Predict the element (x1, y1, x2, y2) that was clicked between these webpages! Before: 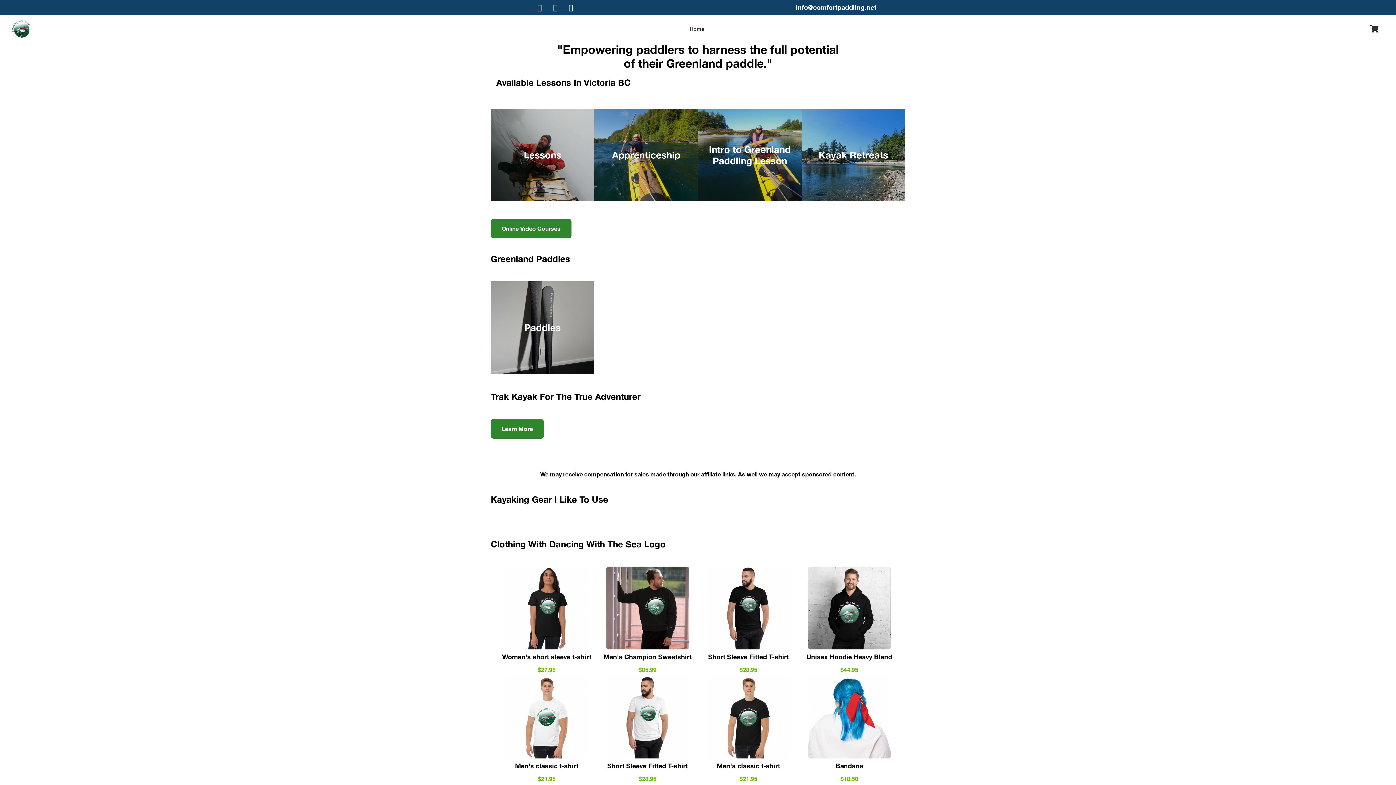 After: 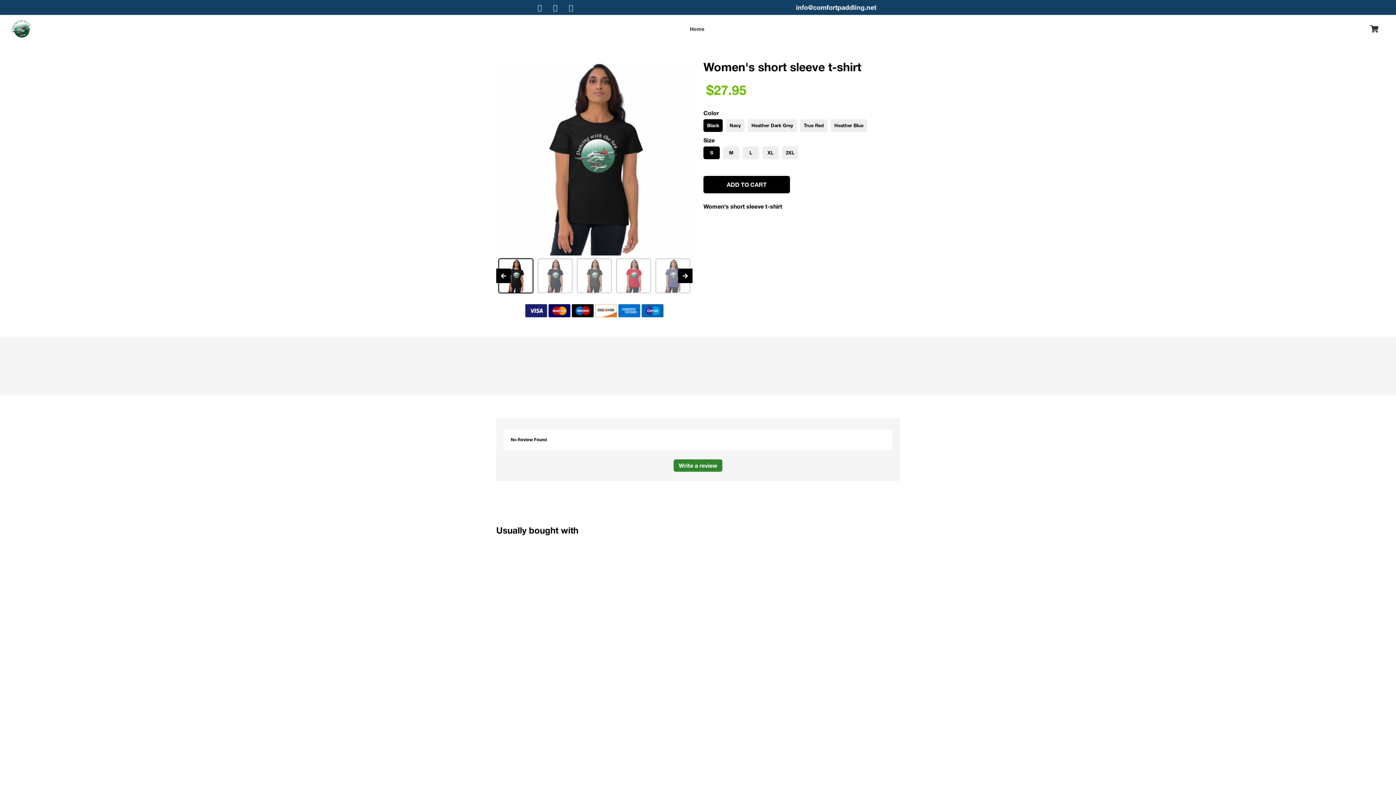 Action: label: Women's short sleeve t-shirt bbox: (501, 566, 591, 660)